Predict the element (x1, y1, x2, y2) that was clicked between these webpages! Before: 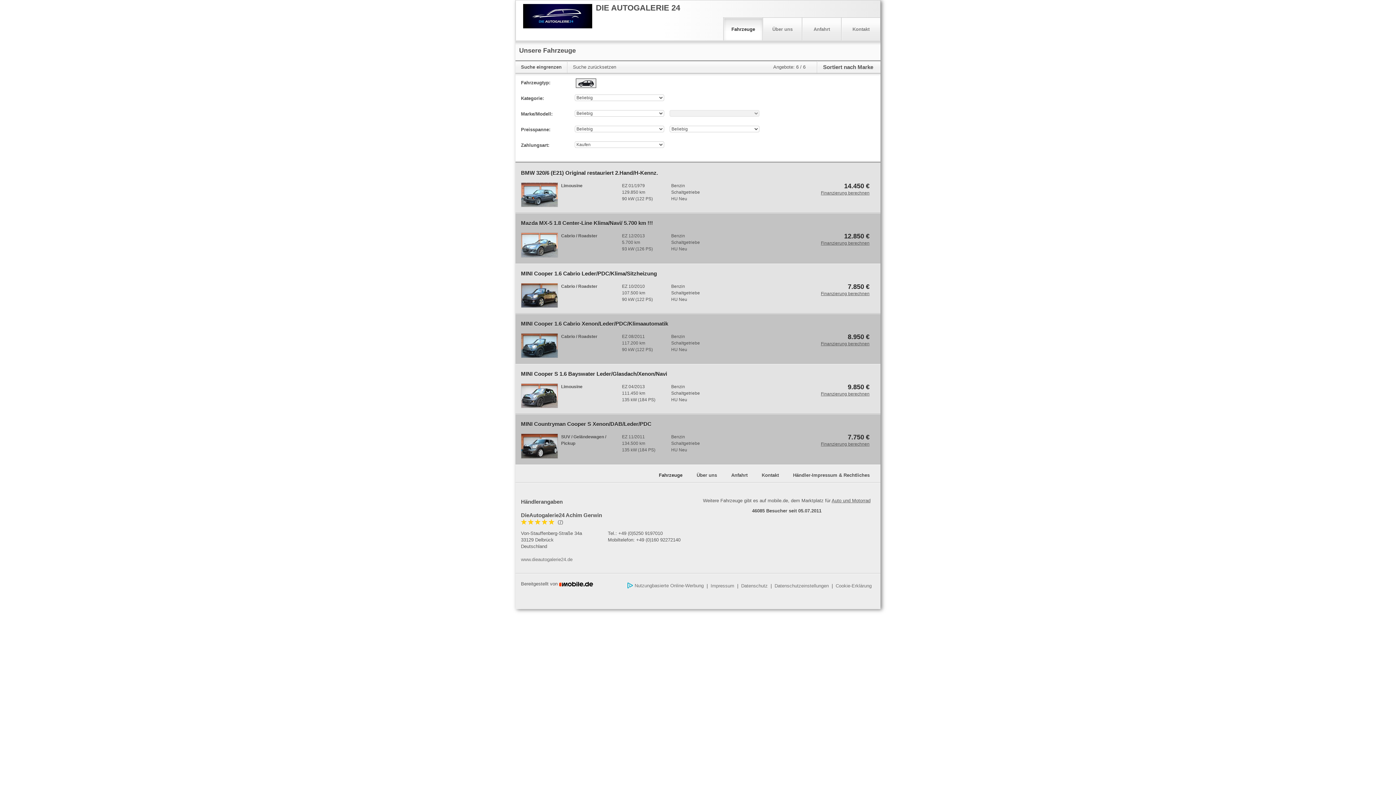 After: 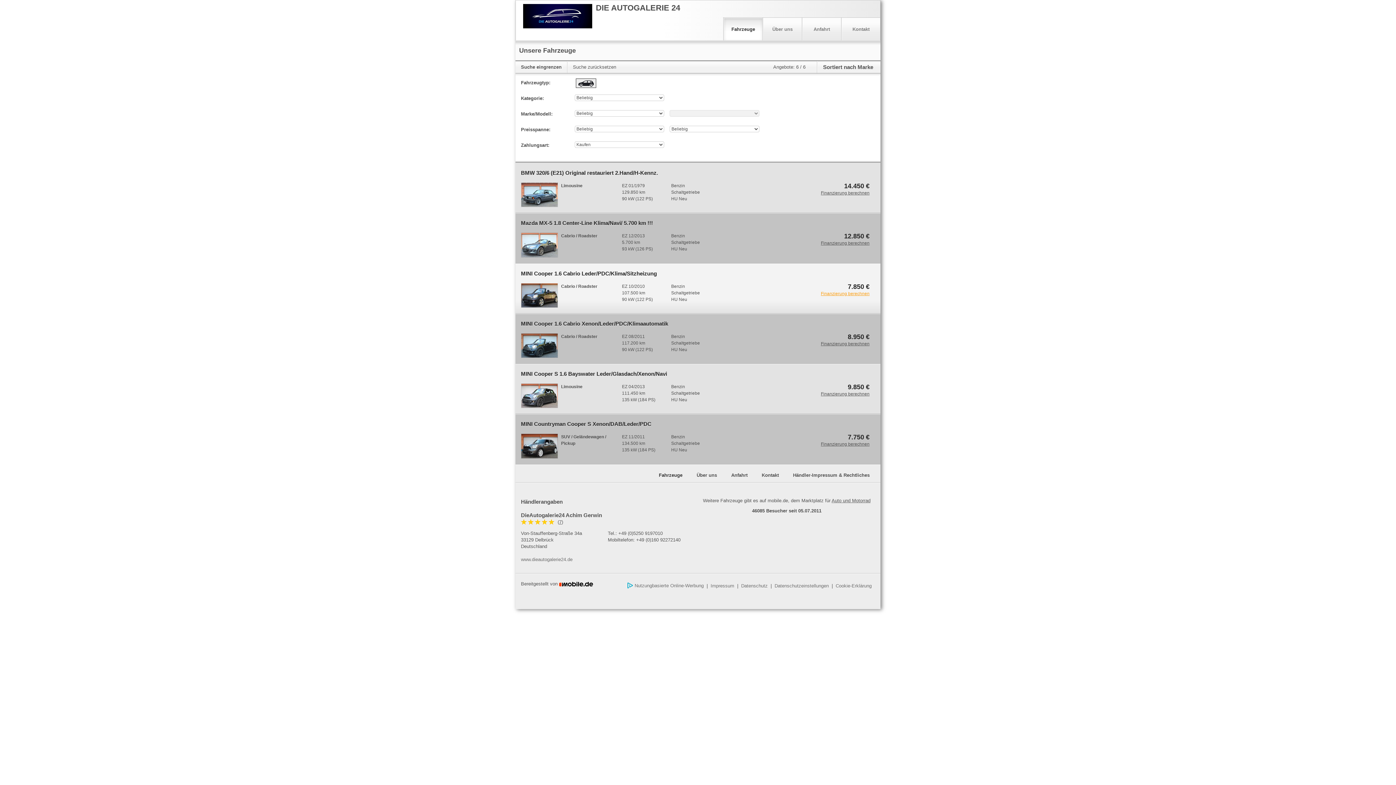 Action: label: Finanzierung berechnen bbox: (821, 290, 869, 296)